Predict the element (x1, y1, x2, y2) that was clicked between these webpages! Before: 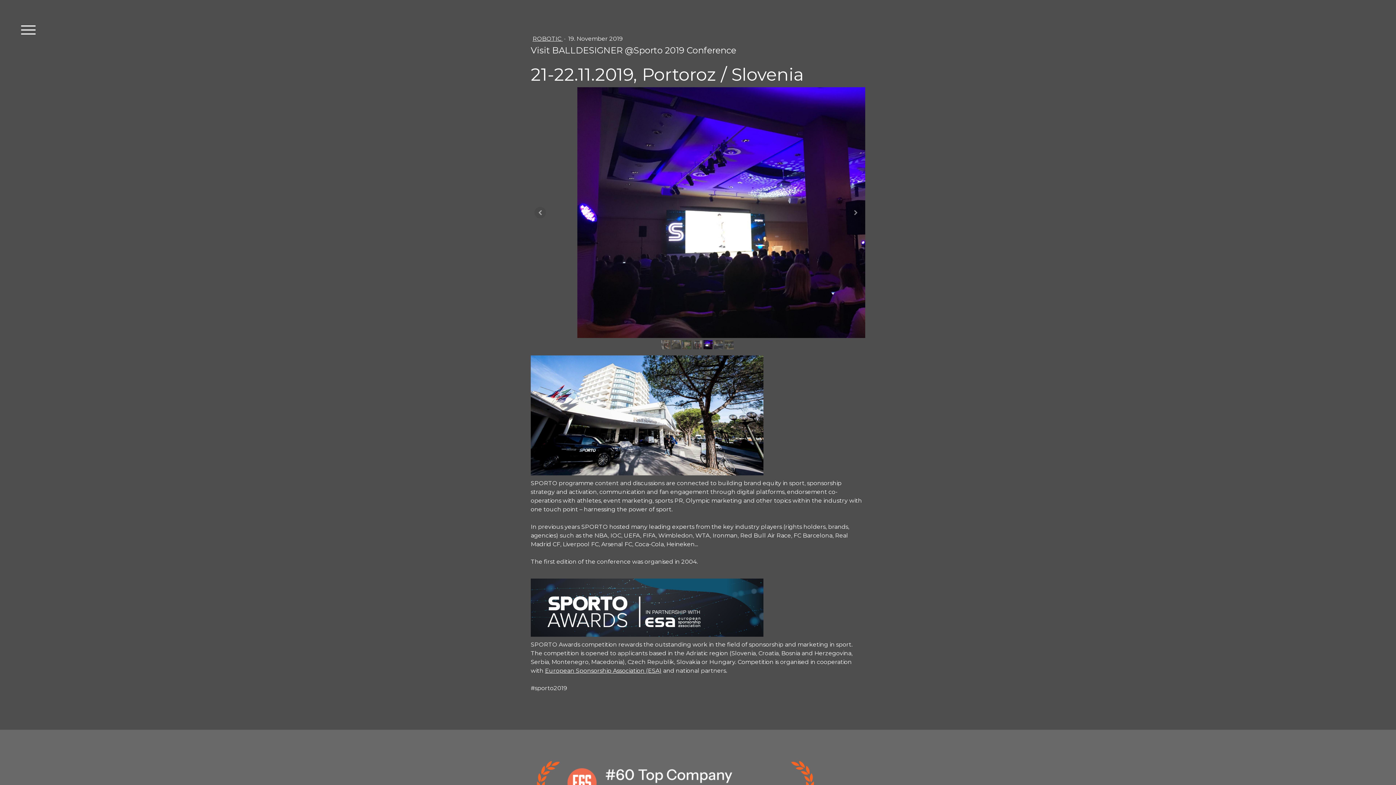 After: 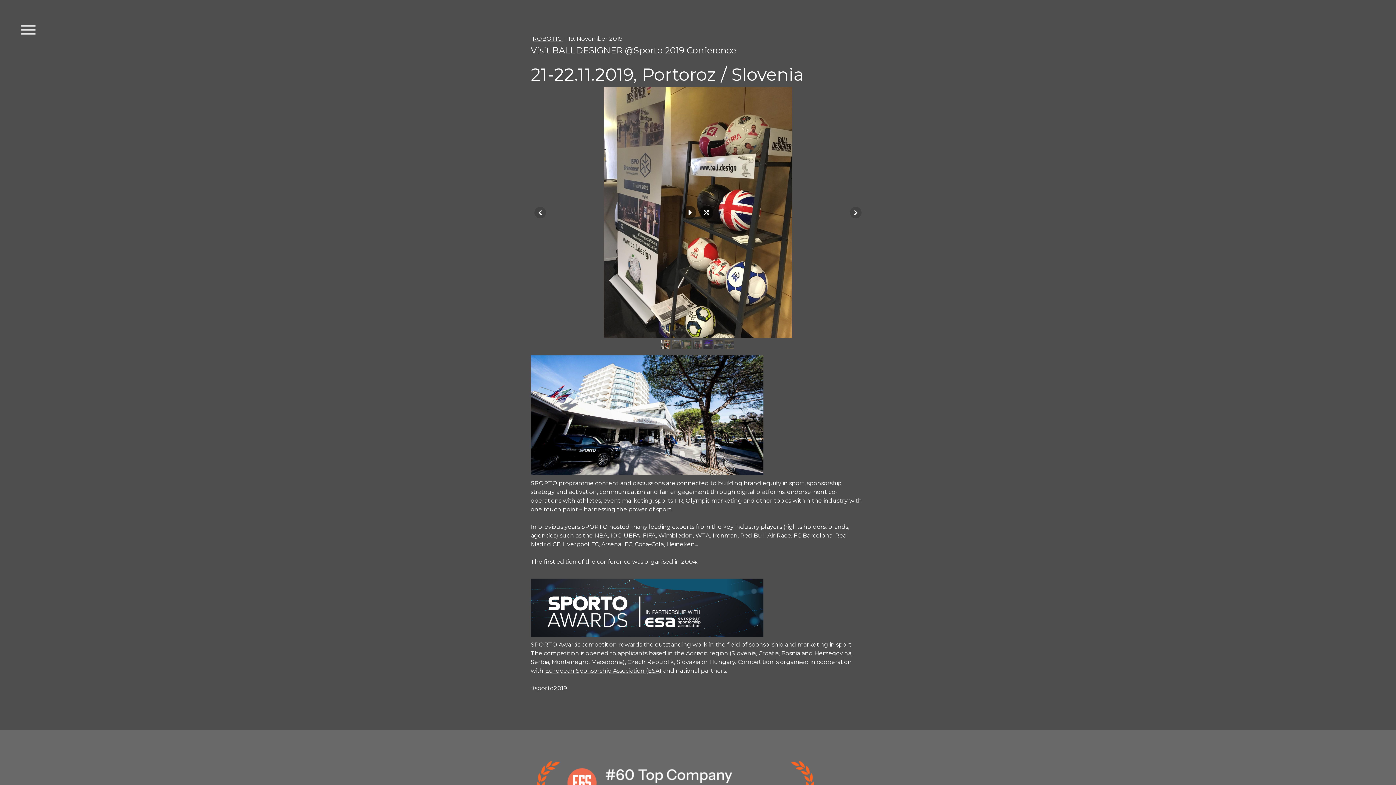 Action: bbox: (661, 340, 670, 349)